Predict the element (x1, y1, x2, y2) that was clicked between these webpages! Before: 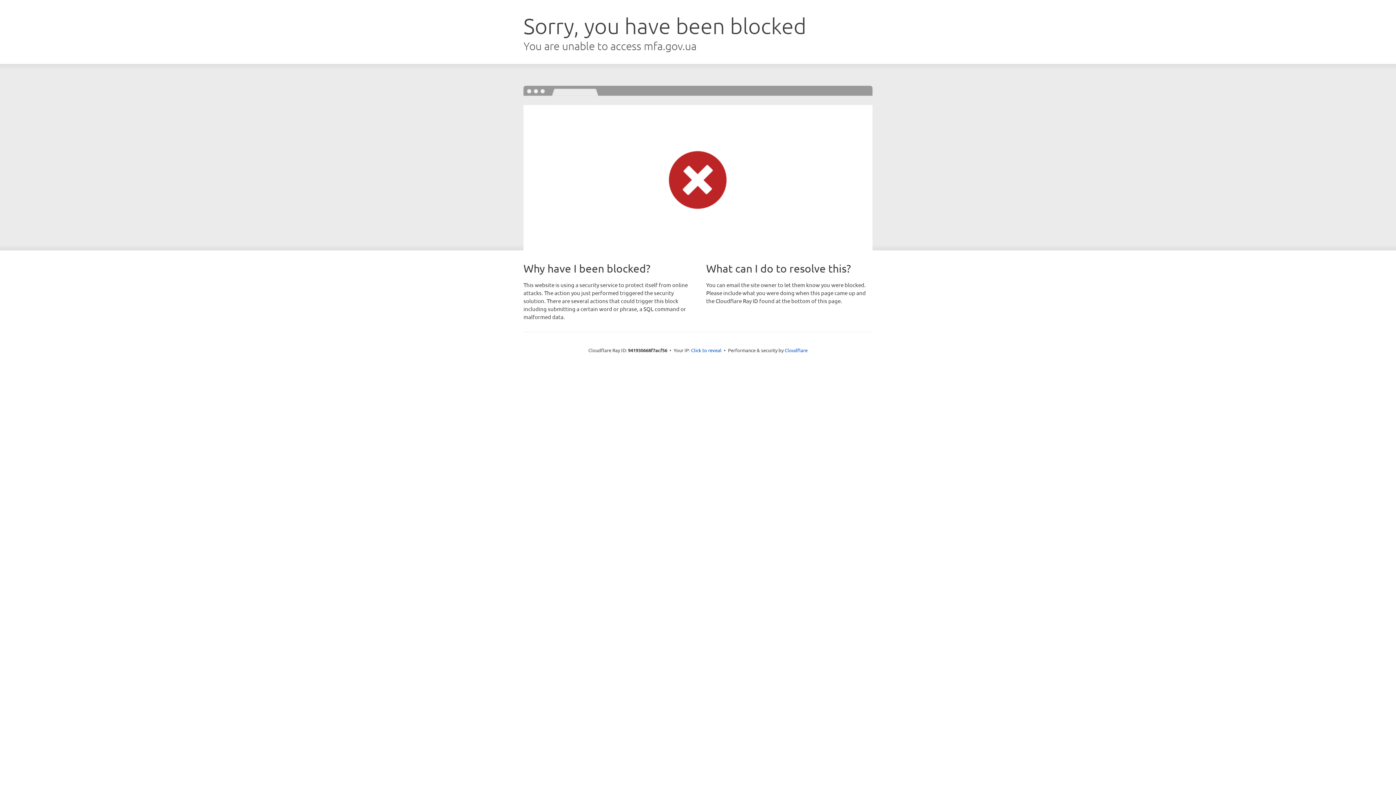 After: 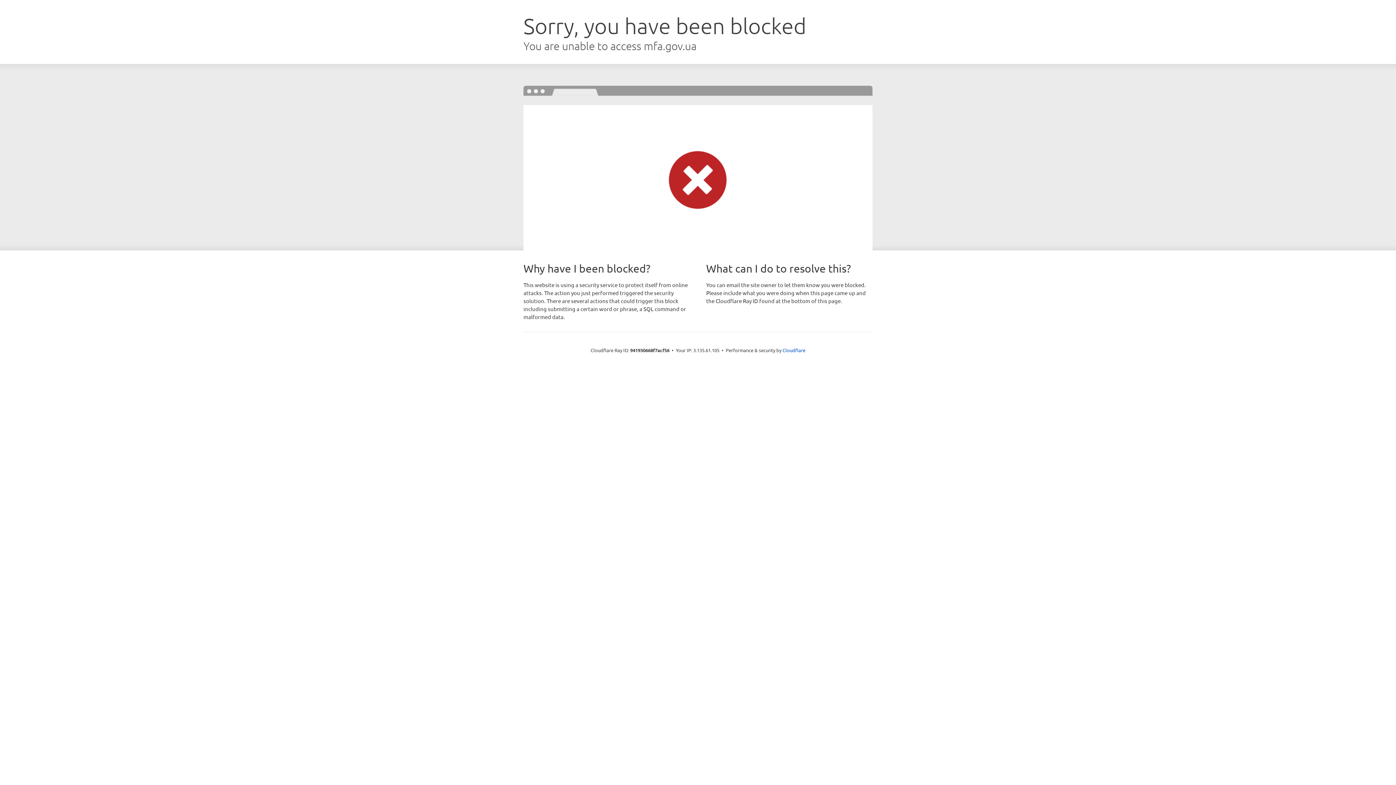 Action: bbox: (691, 346, 721, 353) label: Click to reveal